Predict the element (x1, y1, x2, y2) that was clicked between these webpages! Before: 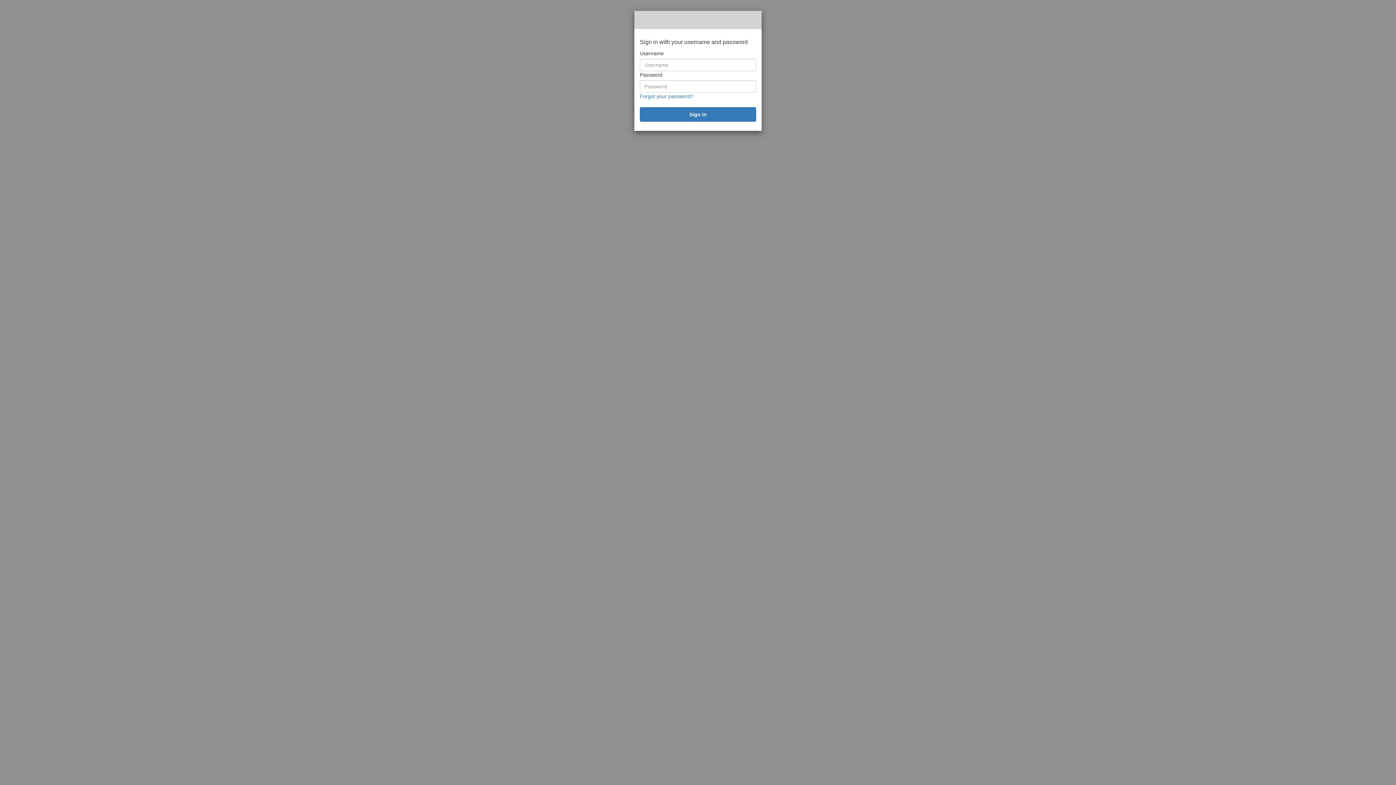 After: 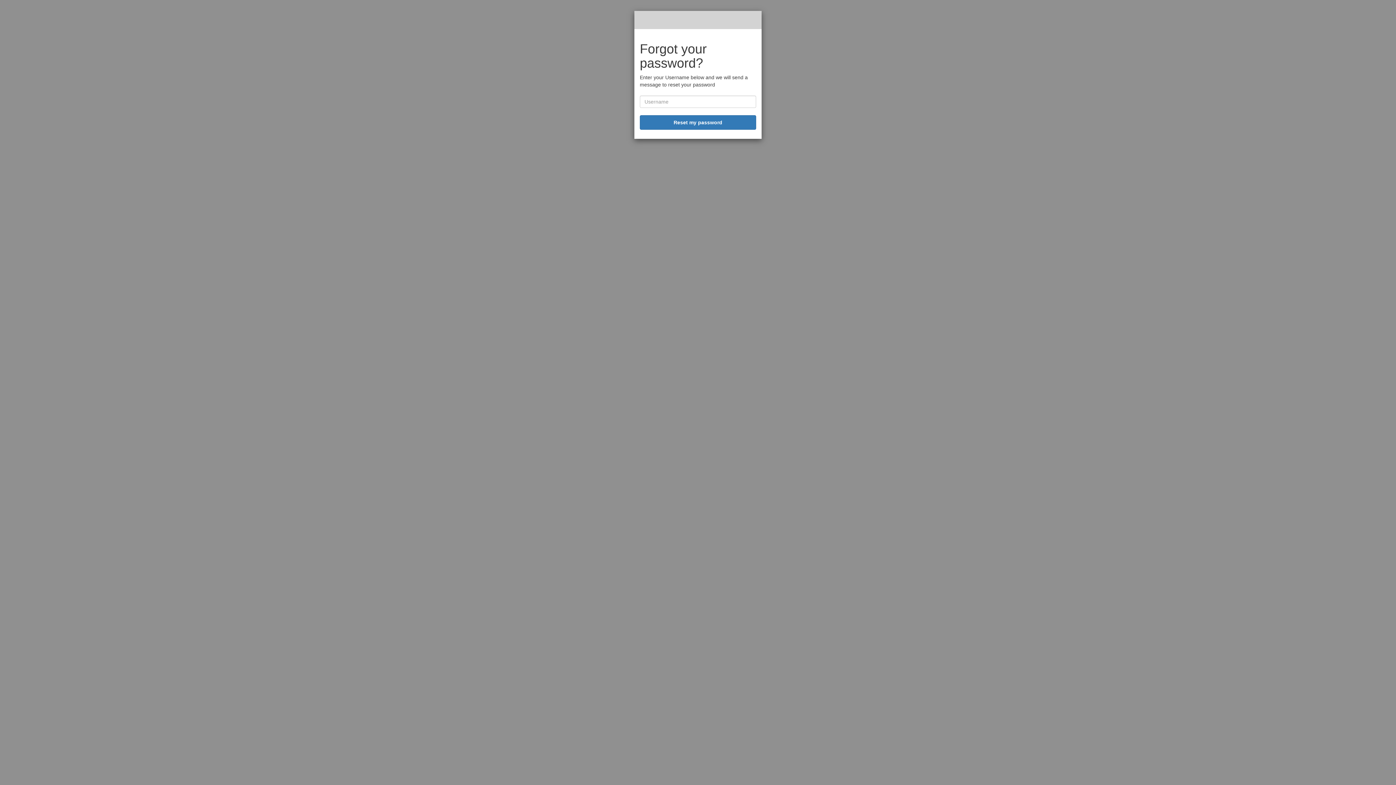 Action: label: Forgot your password? bbox: (640, 93, 693, 99)